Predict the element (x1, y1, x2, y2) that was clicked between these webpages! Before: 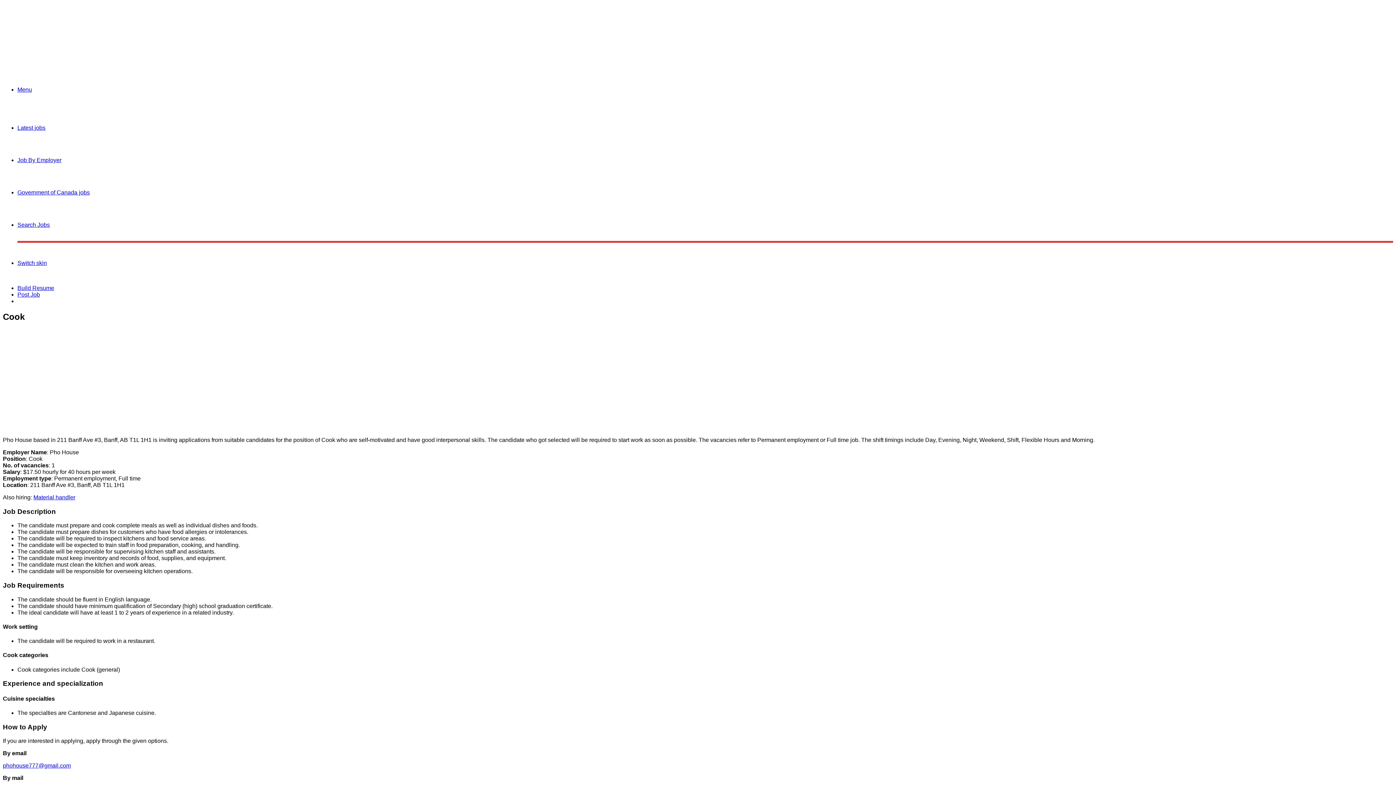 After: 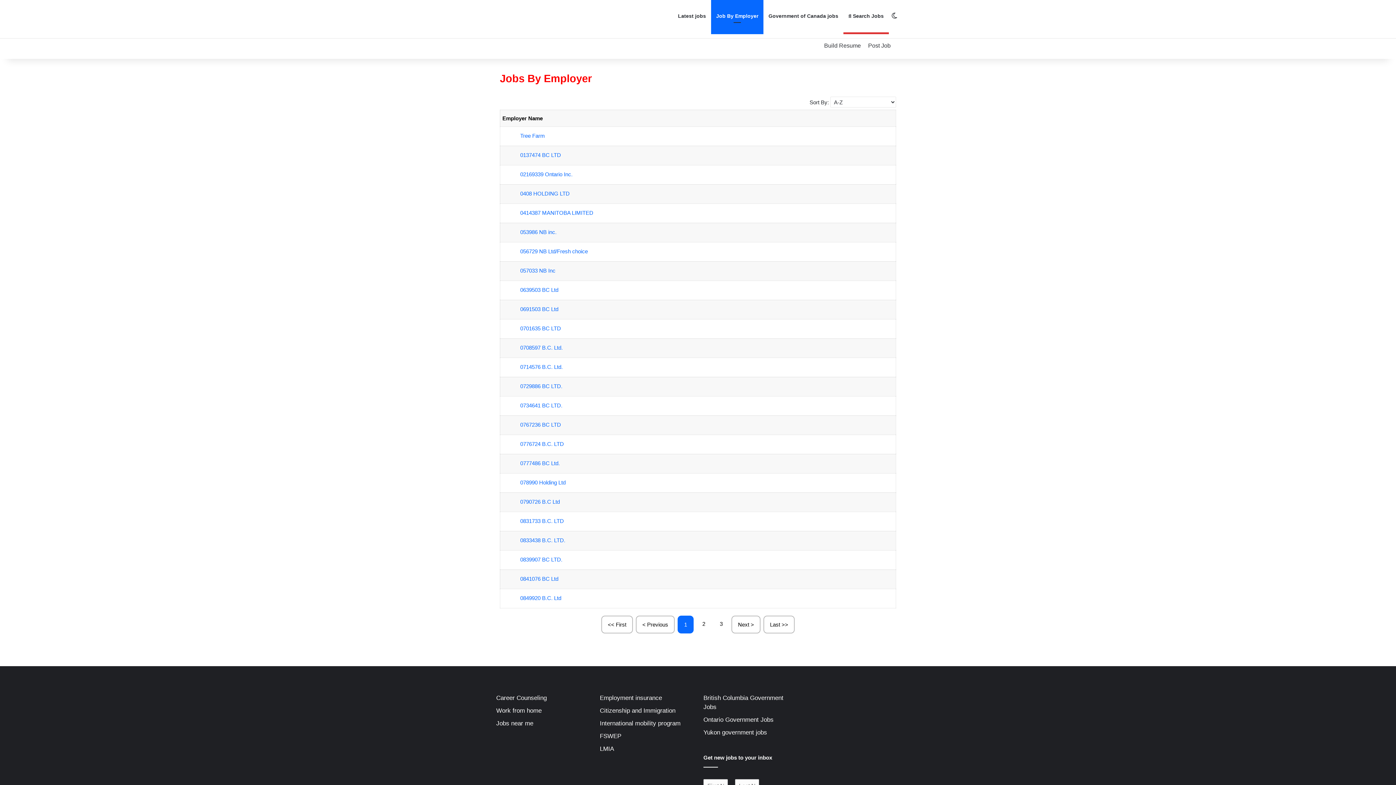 Action: label: Job By Employer bbox: (17, 157, 61, 163)